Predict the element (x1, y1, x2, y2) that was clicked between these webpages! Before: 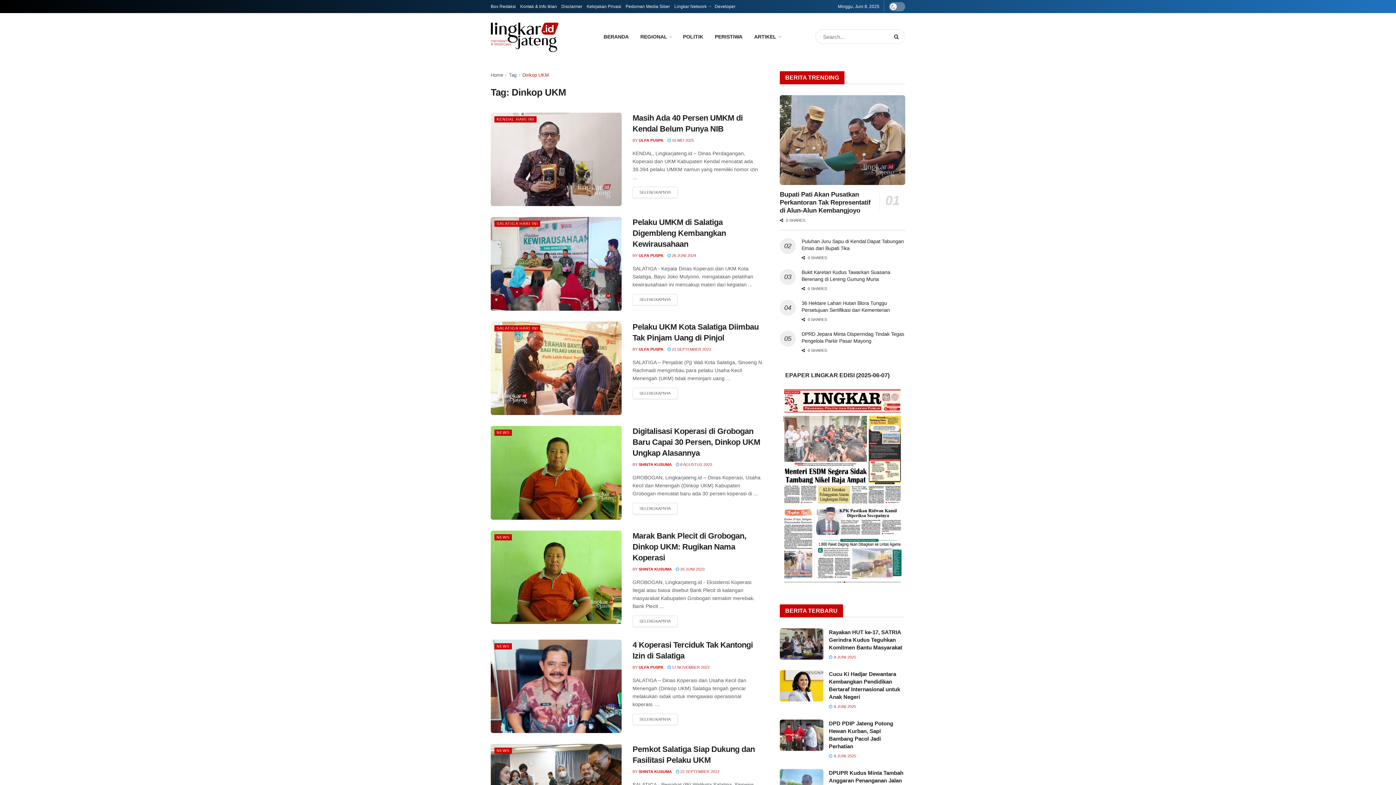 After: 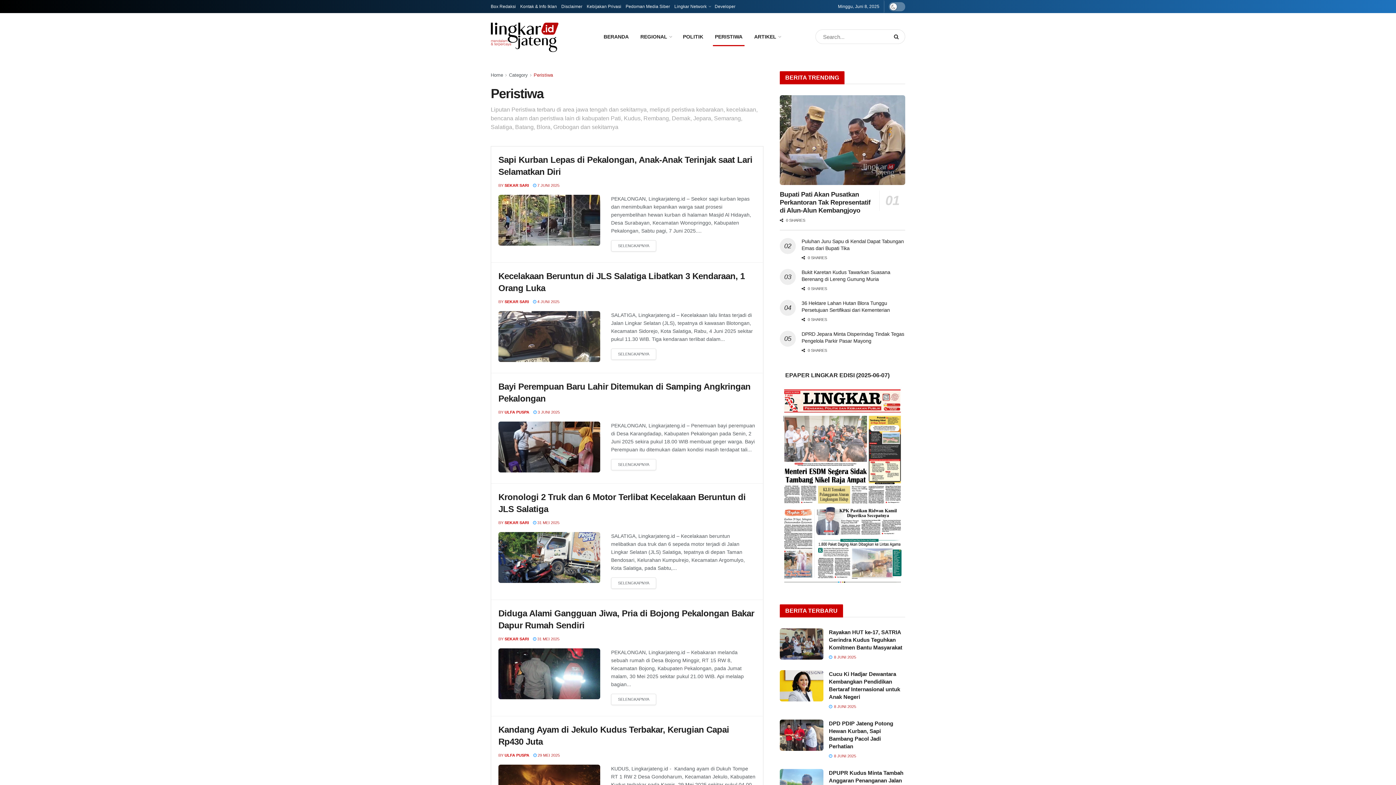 Action: label: PERISTIWA bbox: (709, 27, 748, 45)